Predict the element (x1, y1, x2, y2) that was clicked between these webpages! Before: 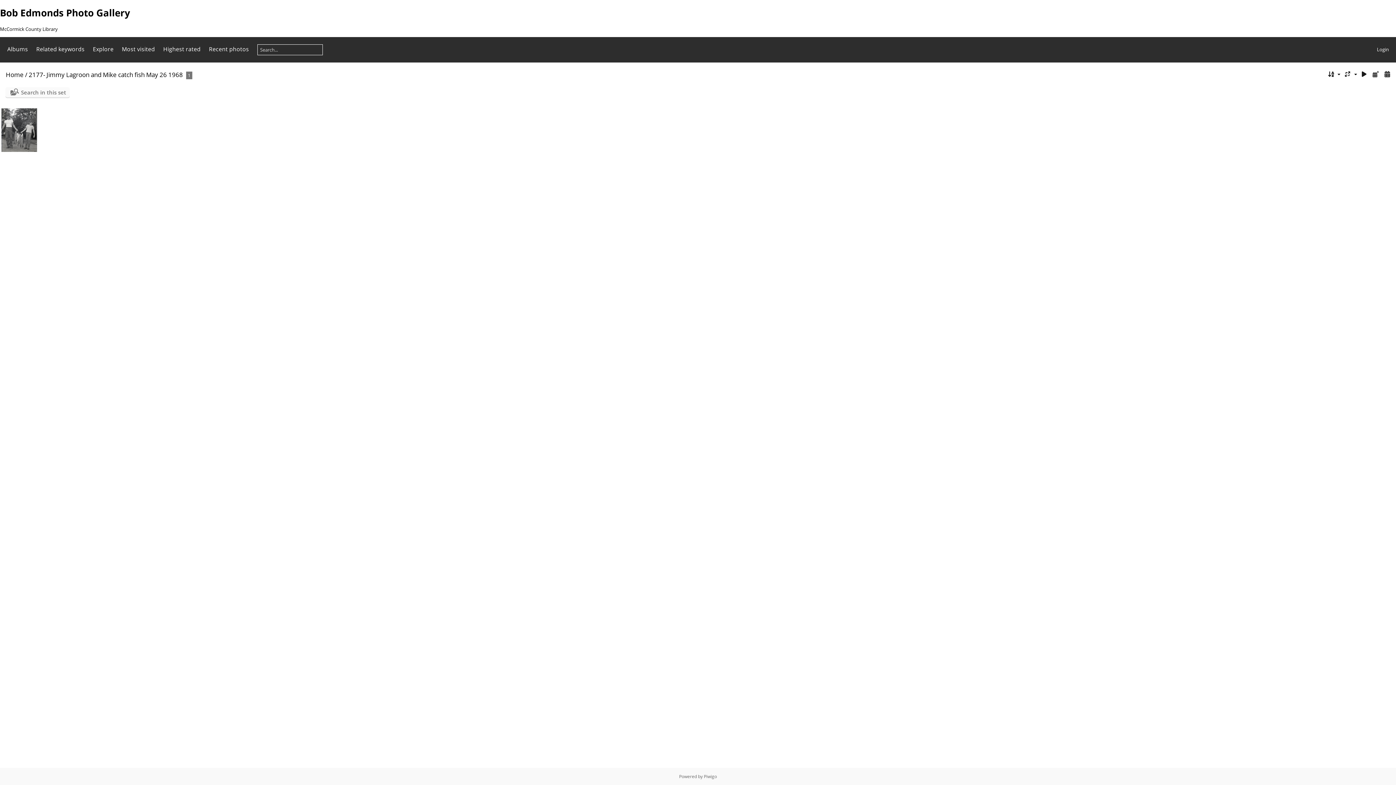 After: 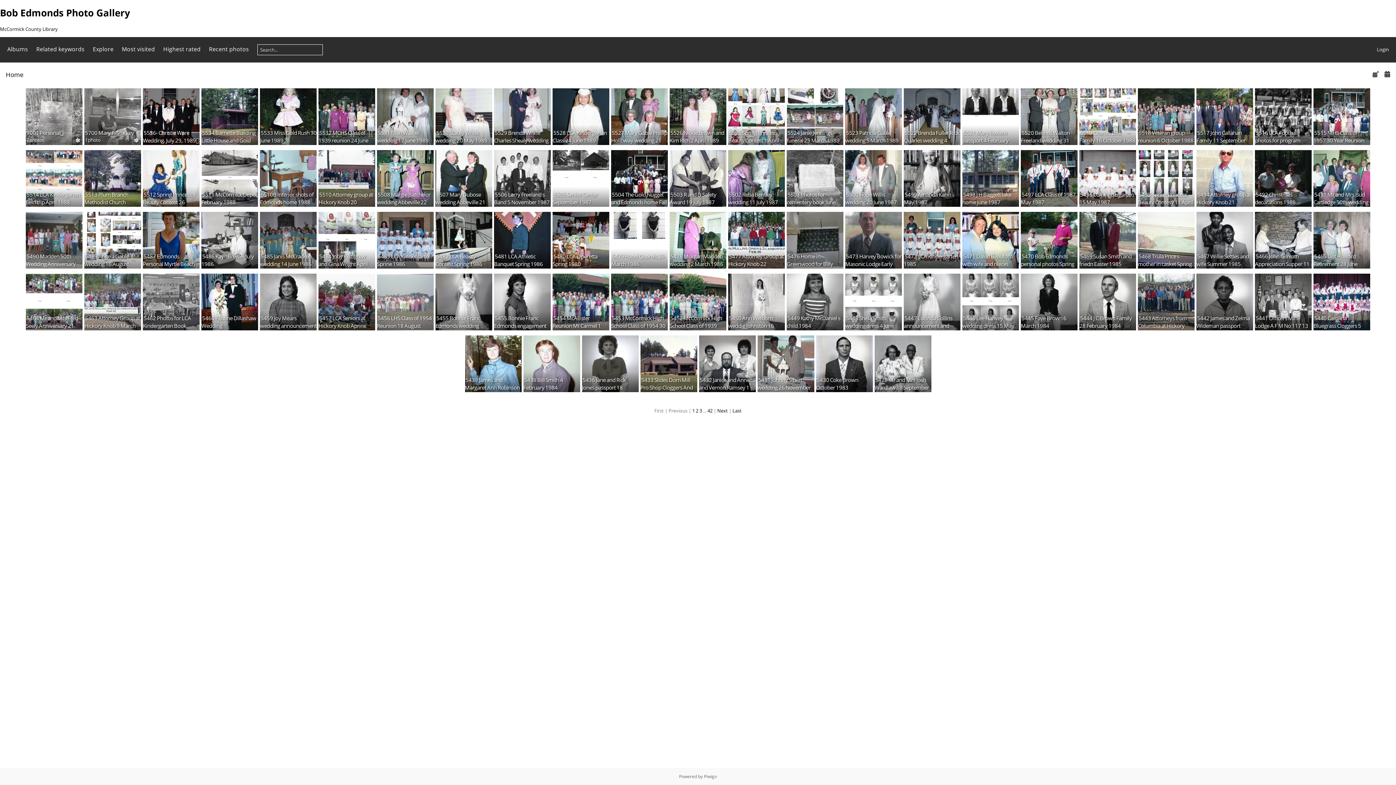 Action: bbox: (7, 45, 28, 53) label: Albums